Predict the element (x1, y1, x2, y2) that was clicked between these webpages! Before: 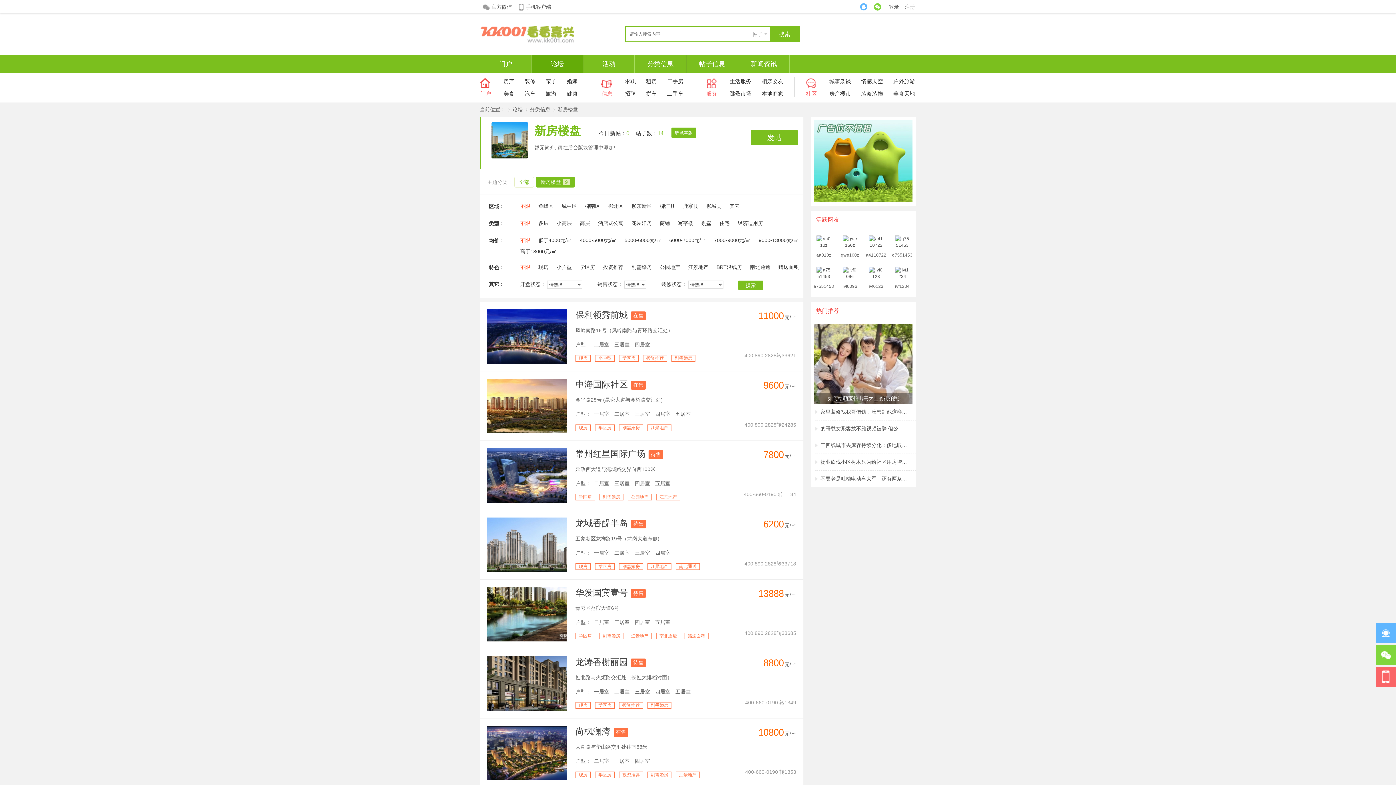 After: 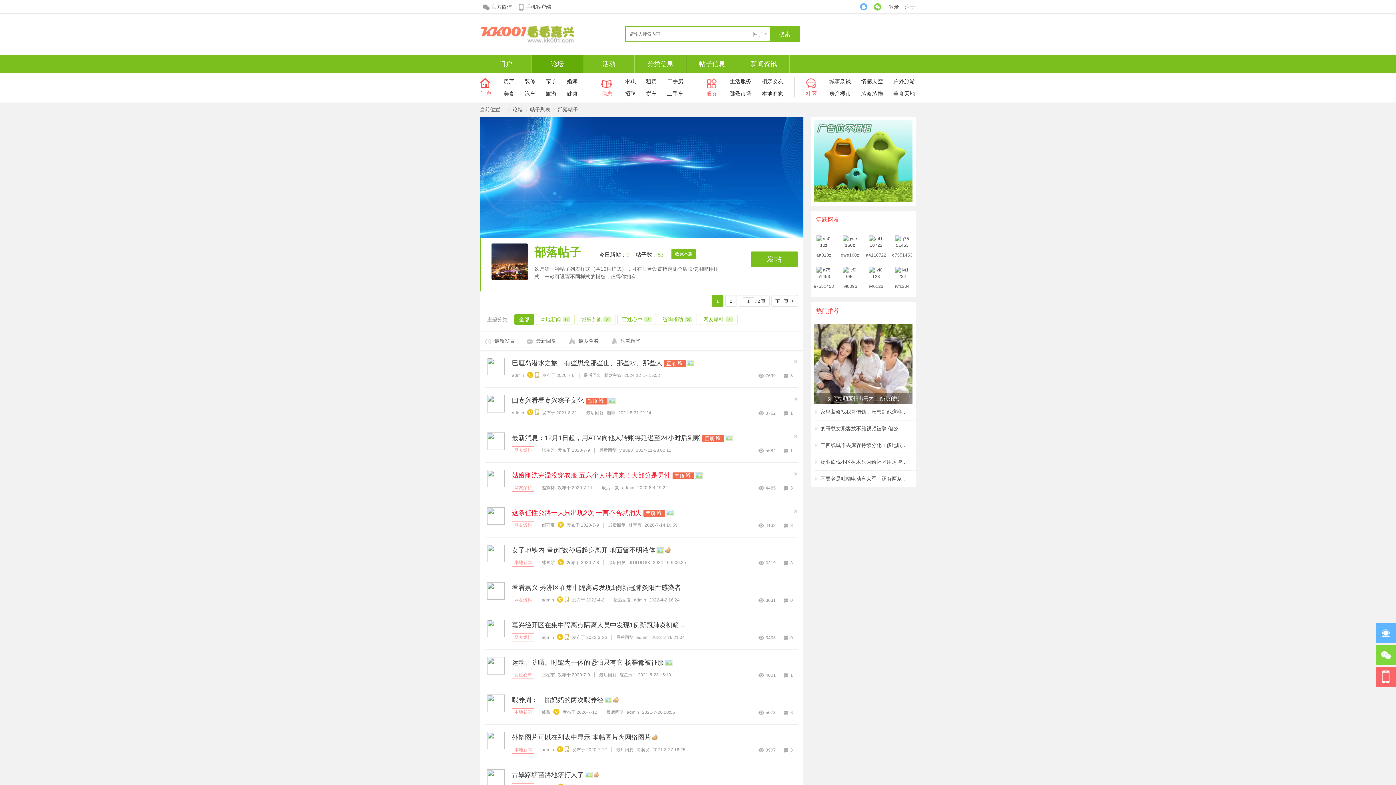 Action: label: 帖子信息 bbox: (686, 55, 737, 72)